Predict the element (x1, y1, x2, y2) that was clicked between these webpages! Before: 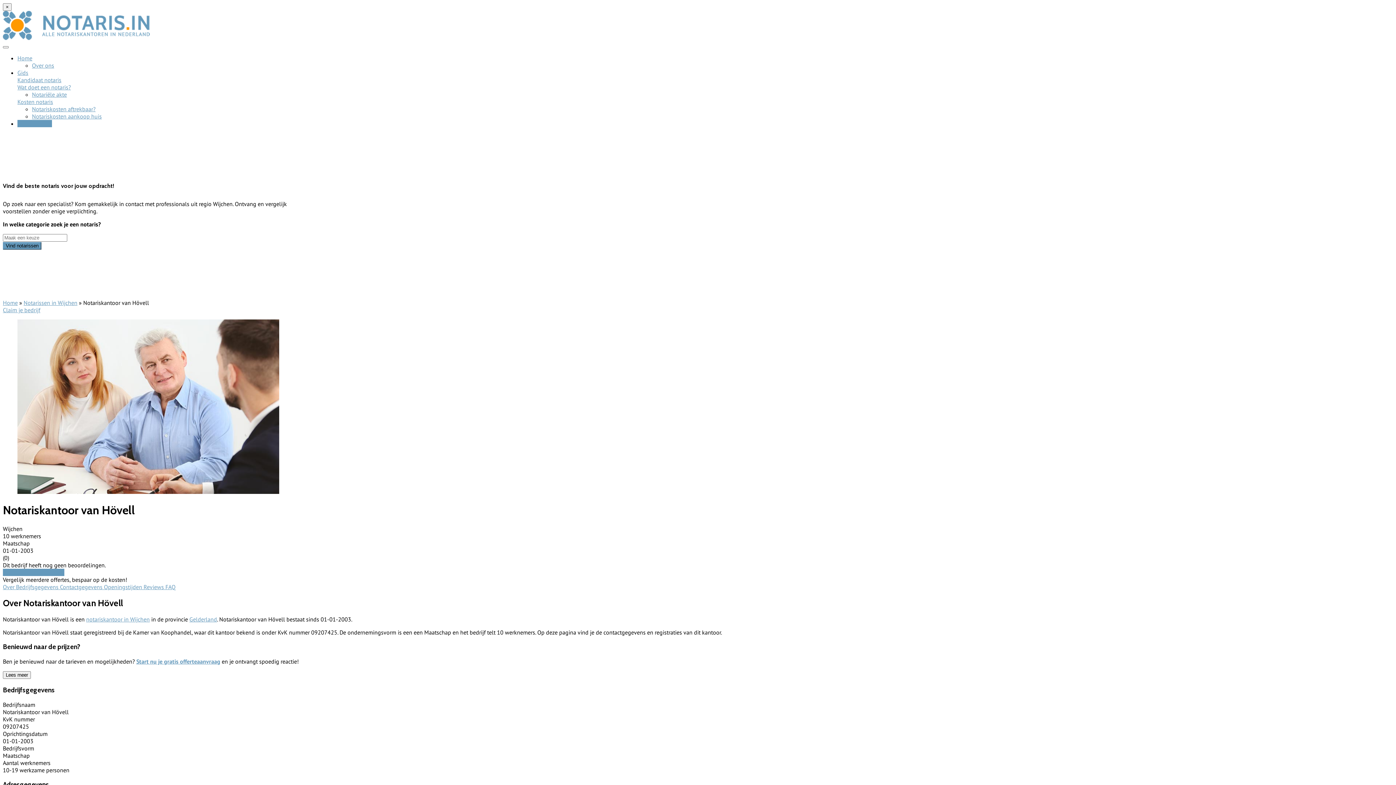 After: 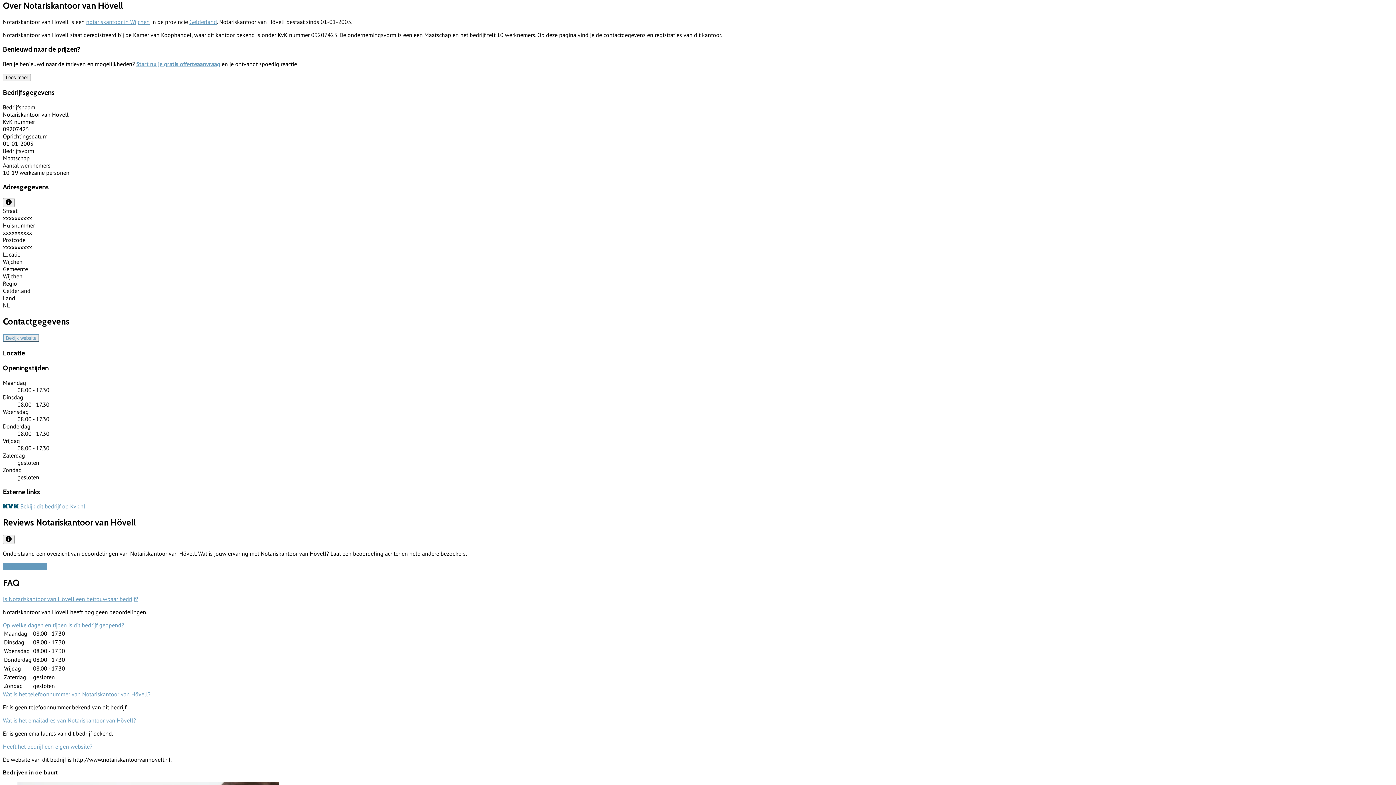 Action: bbox: (2, 583, 16, 590) label: Over 